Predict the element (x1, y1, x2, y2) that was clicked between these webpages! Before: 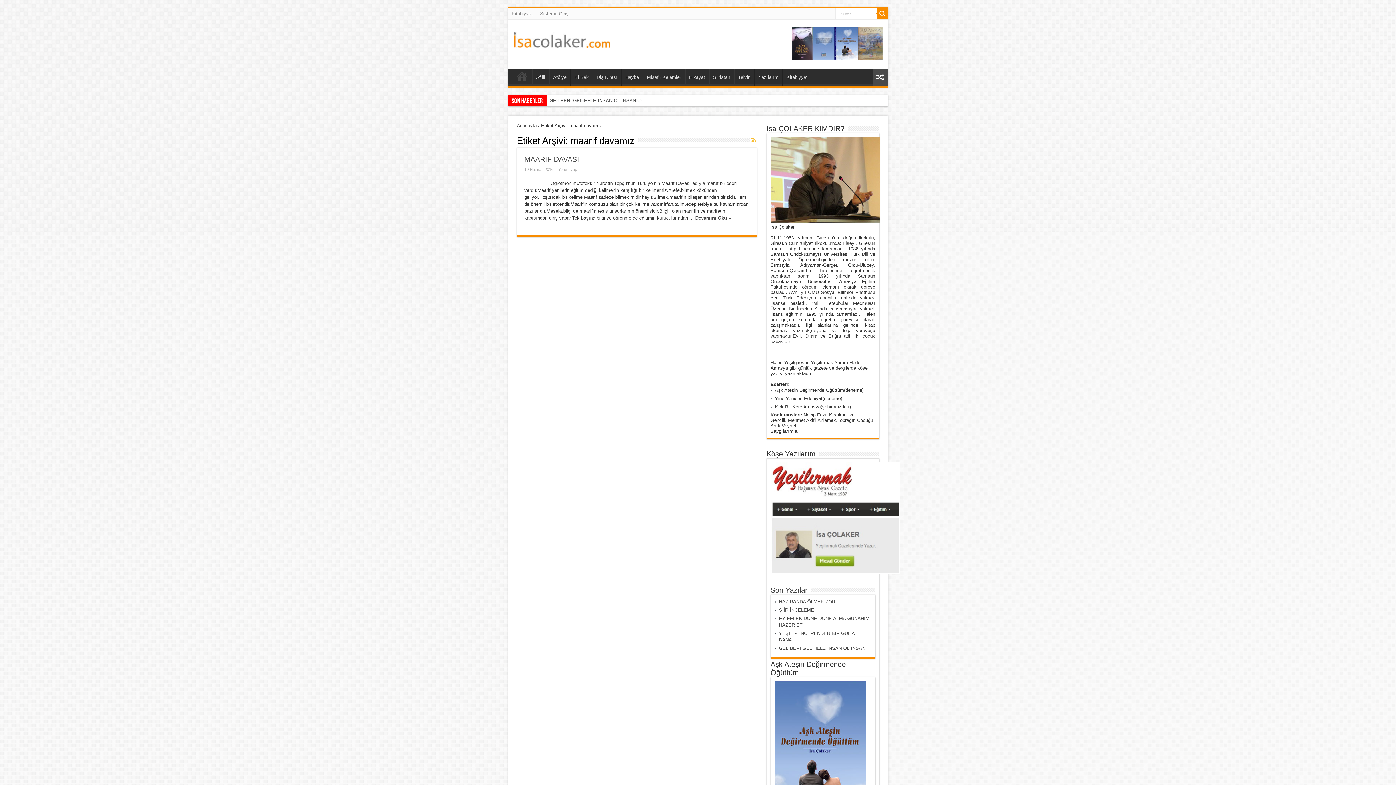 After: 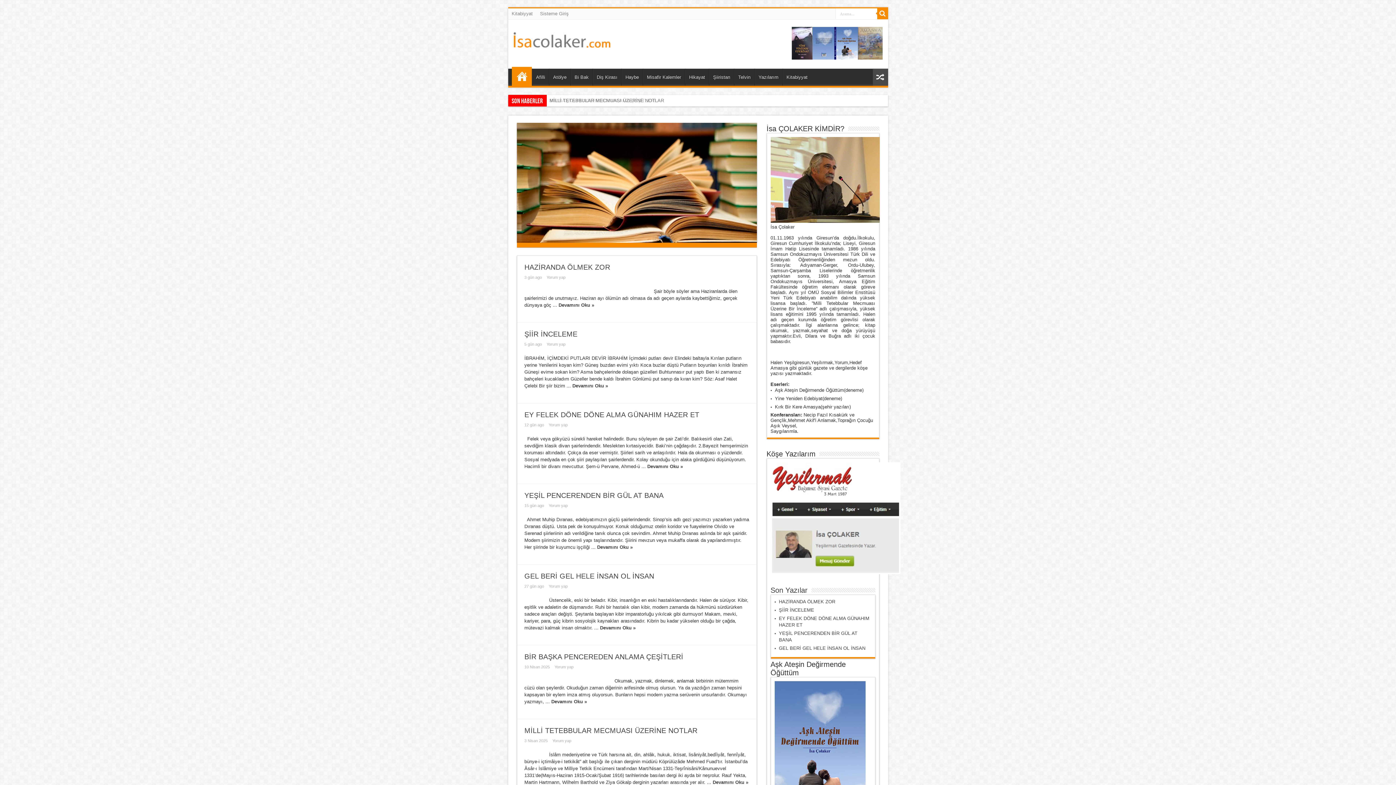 Action: bbox: (770, 218, 879, 224)